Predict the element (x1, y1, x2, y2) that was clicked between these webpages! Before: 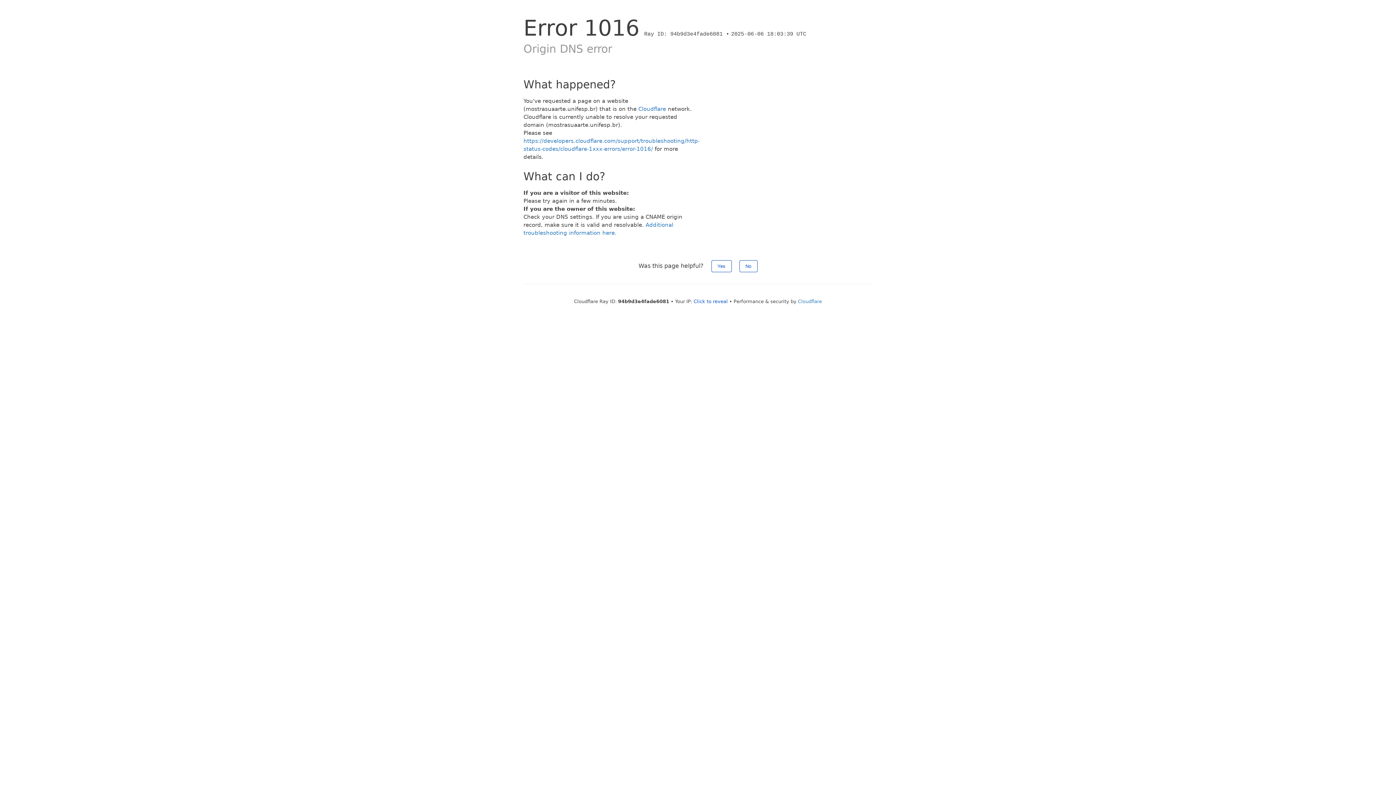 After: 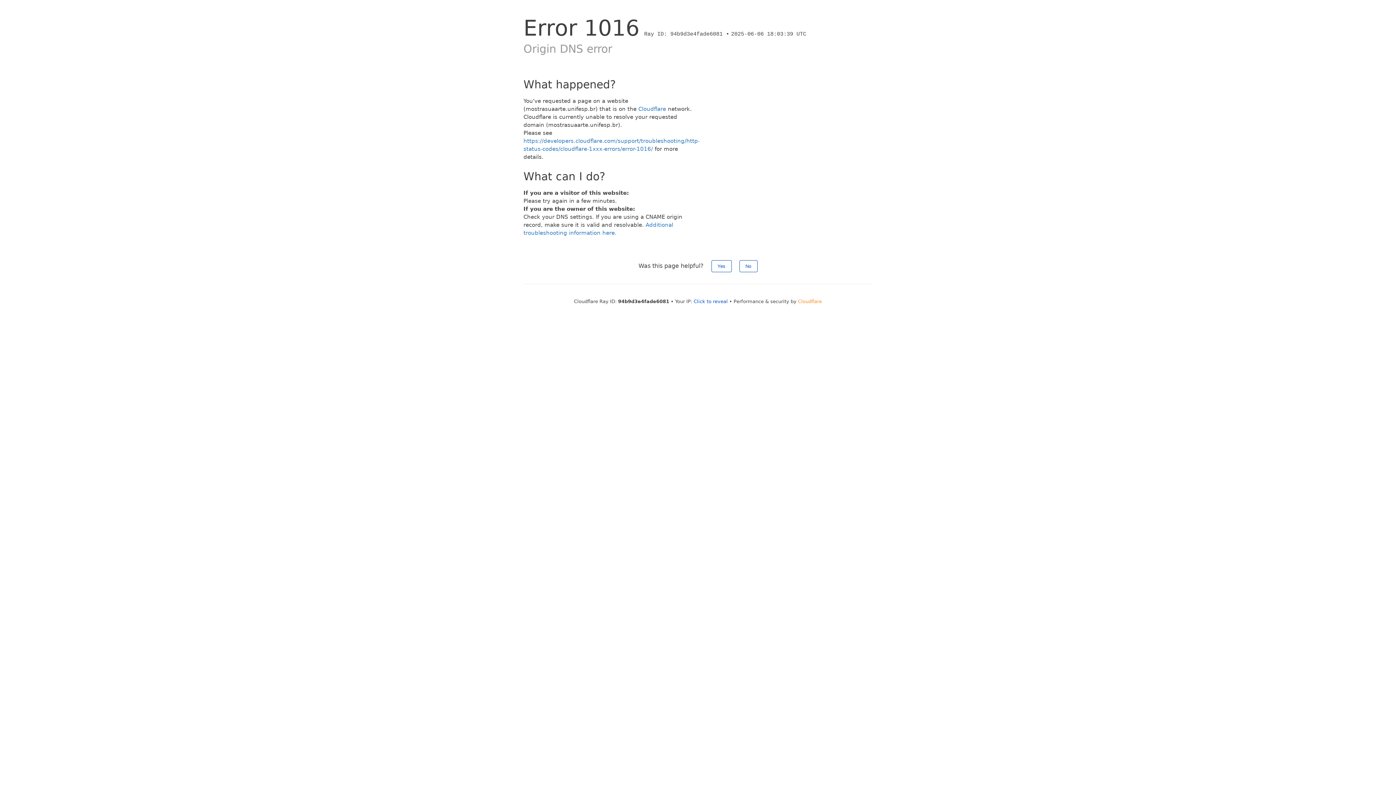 Action: bbox: (798, 298, 822, 304) label: Cloudflare